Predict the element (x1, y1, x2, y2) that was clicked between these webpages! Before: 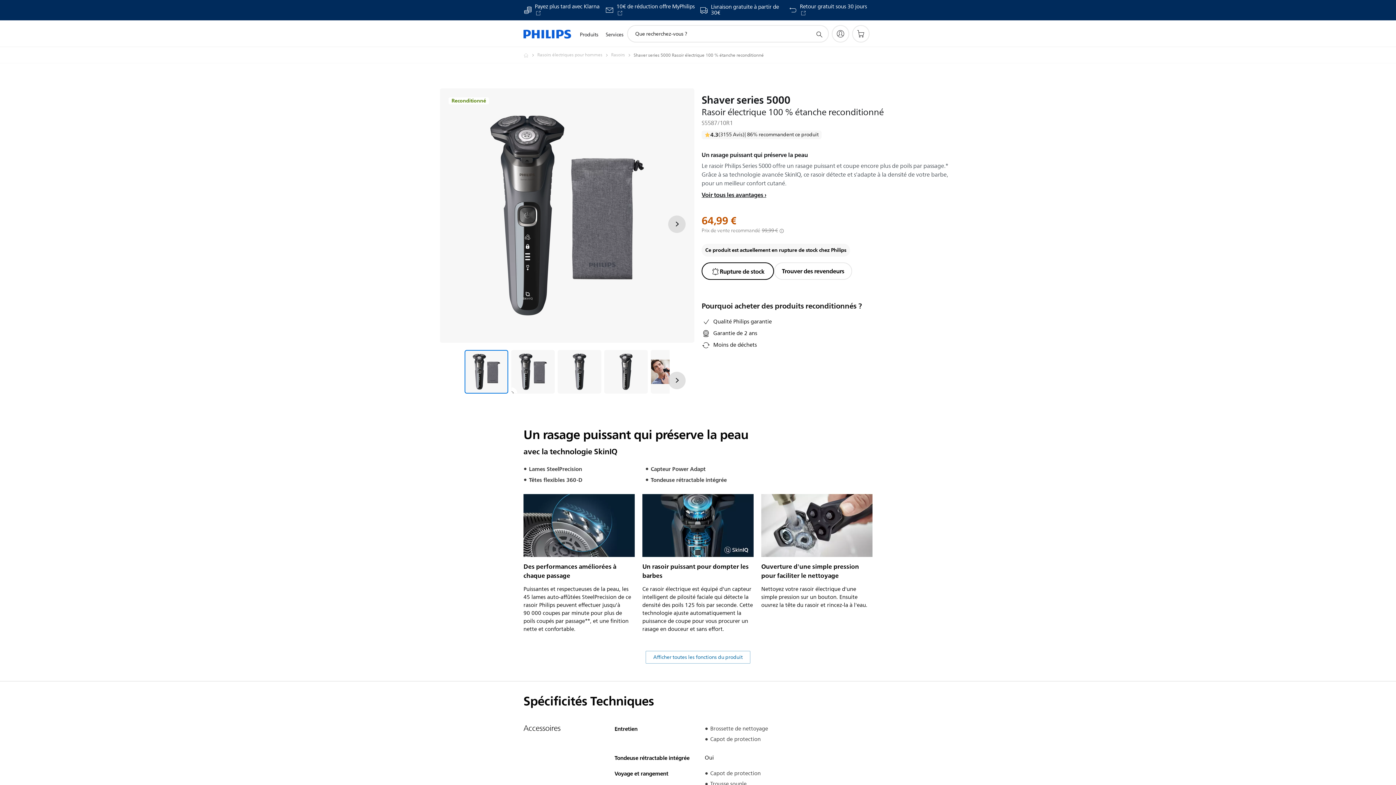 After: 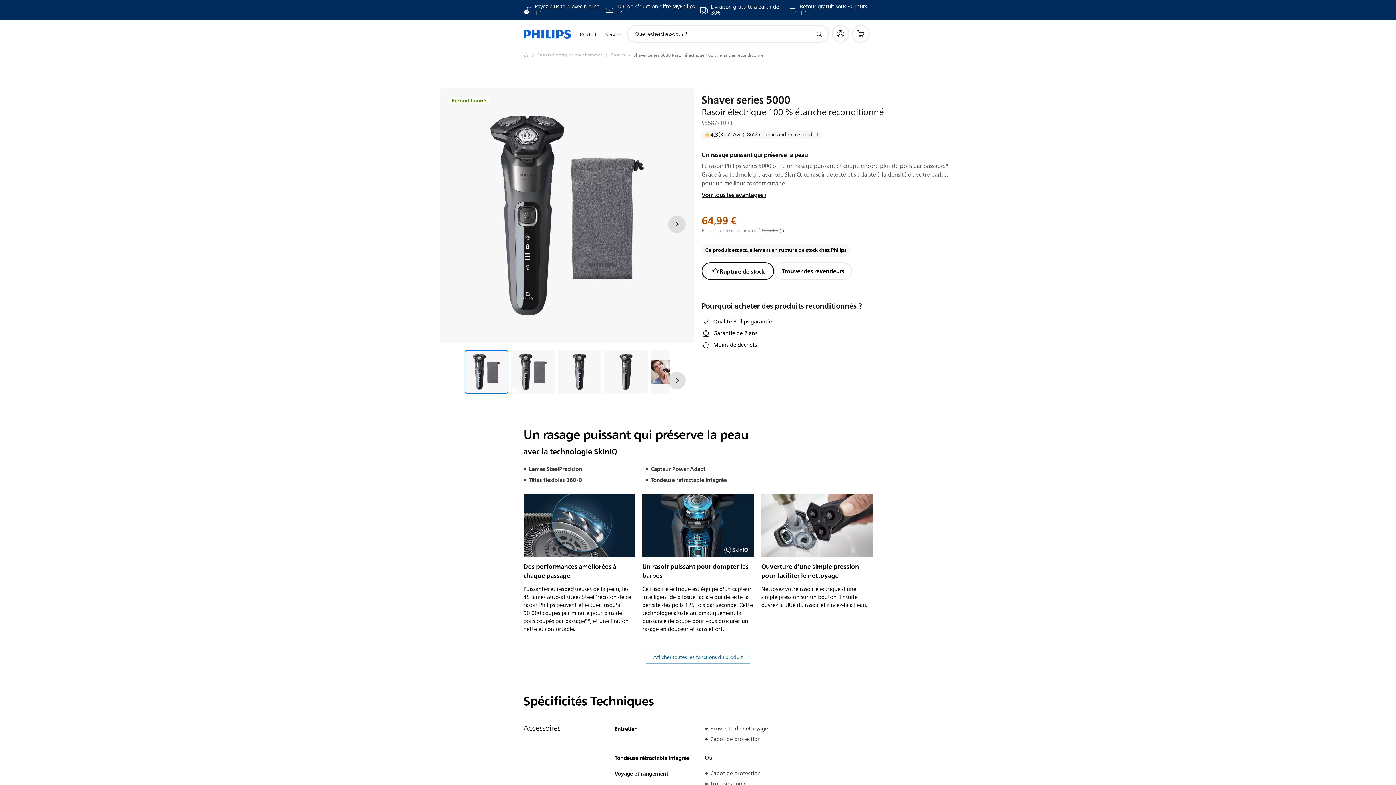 Action: bbox: (788, 4, 868, 16) label: Retour gratuit sous 30 jours